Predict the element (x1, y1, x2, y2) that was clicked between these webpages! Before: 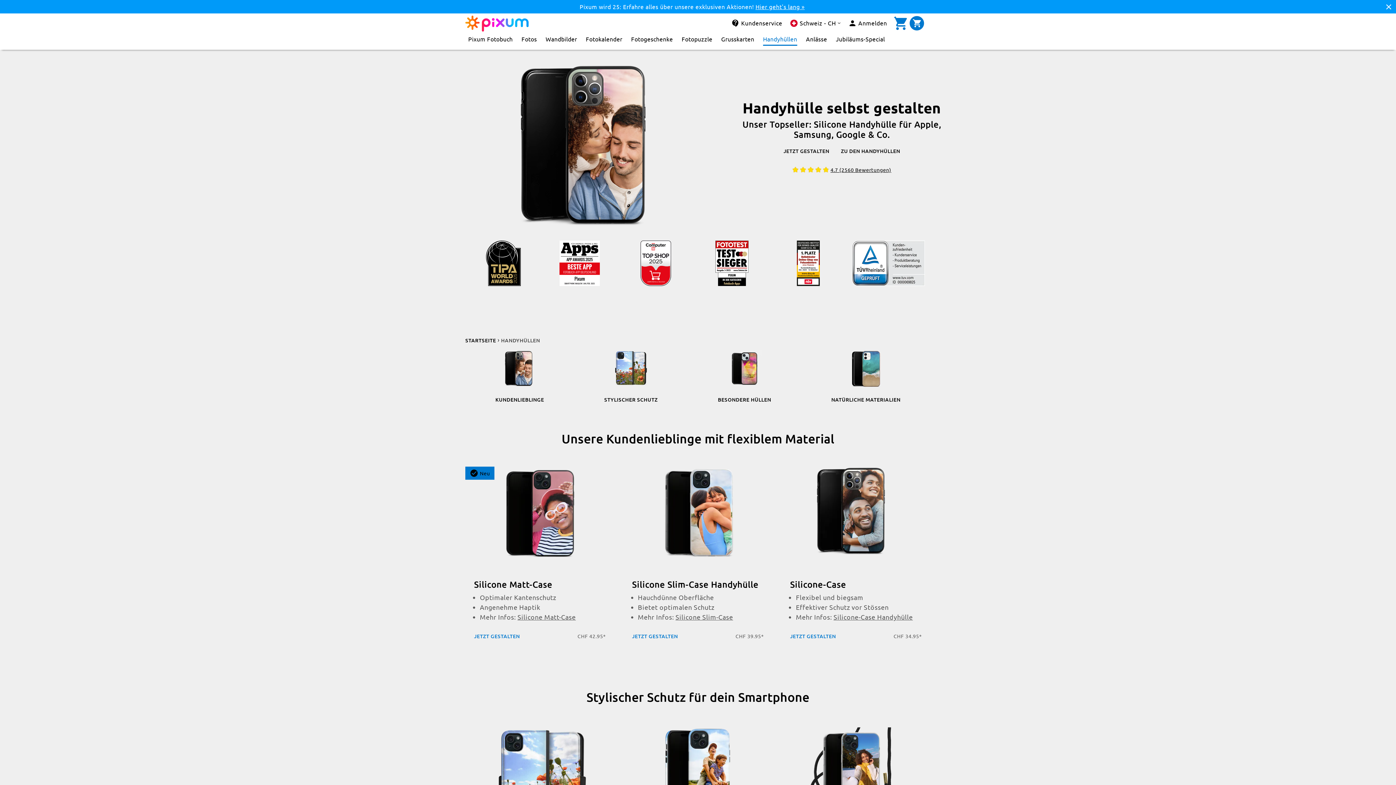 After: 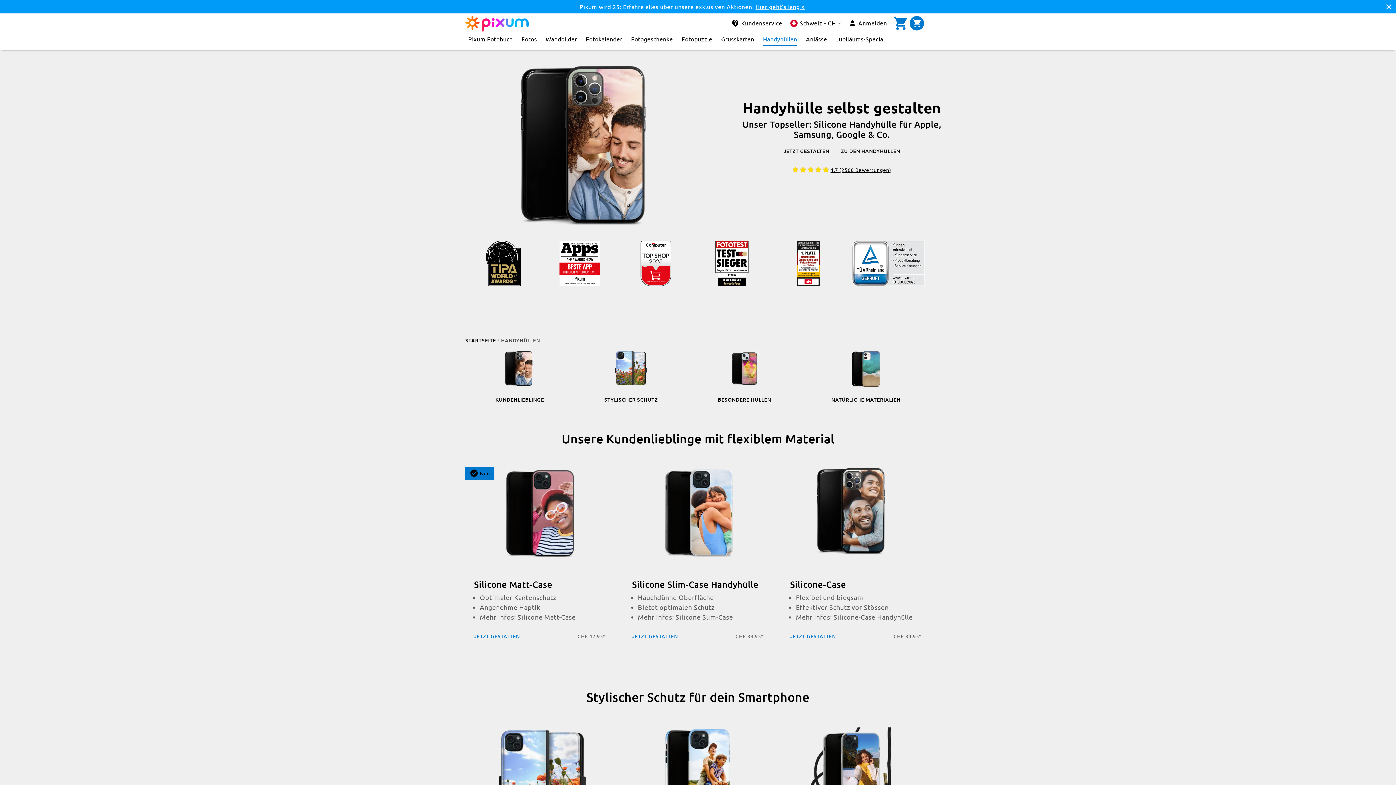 Action: bbox: (763, 34, 797, 45) label: Handyhüllen